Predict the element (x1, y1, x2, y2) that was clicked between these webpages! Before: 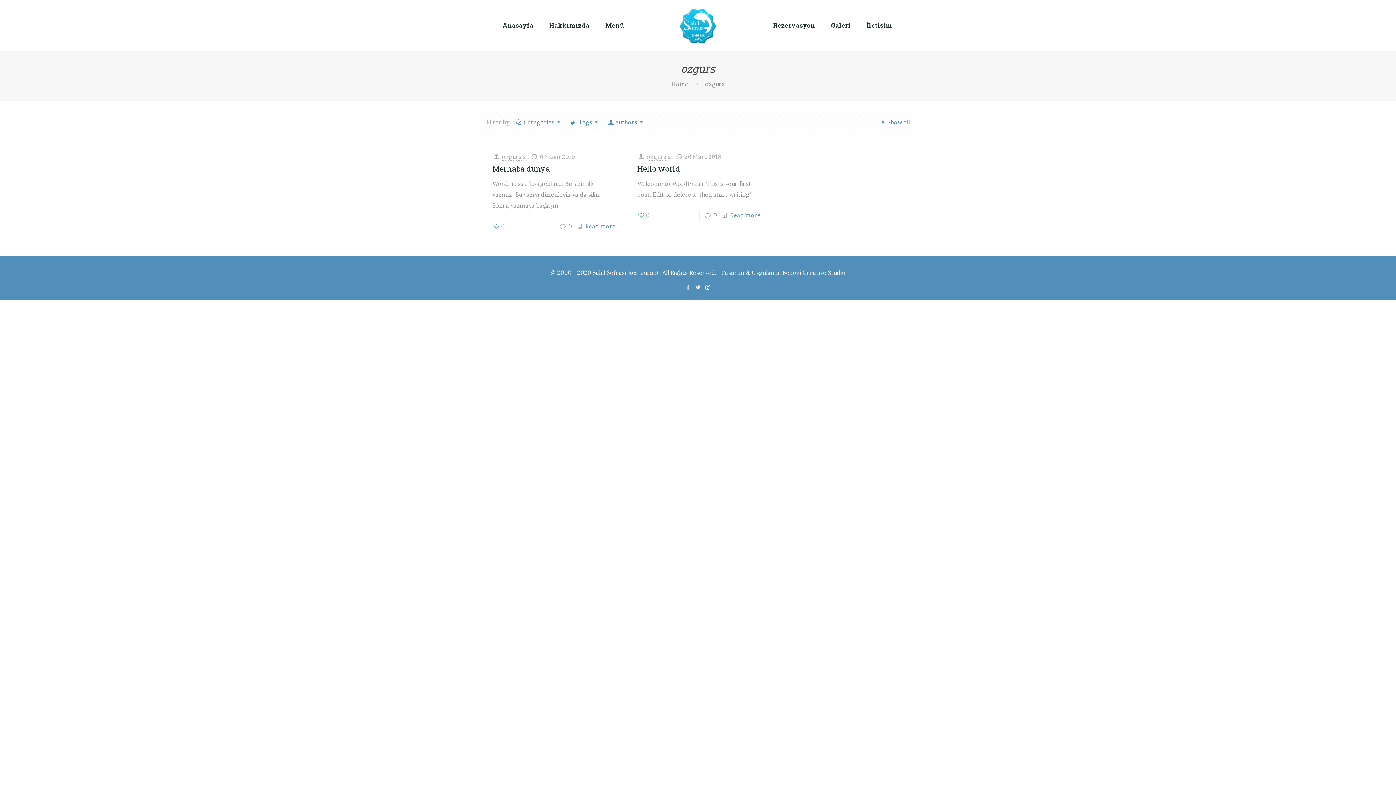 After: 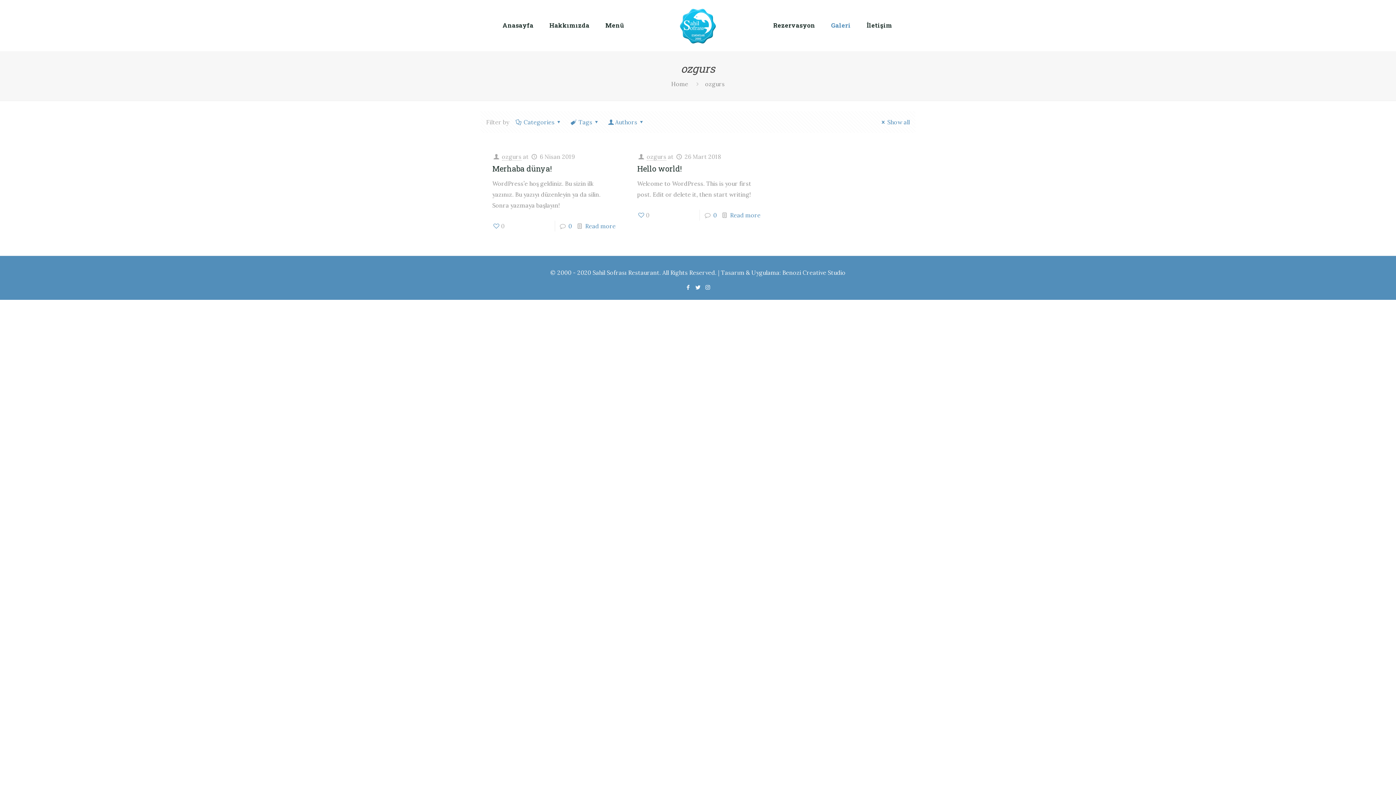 Action: bbox: (824, 0, 858, 50) label: Galeri